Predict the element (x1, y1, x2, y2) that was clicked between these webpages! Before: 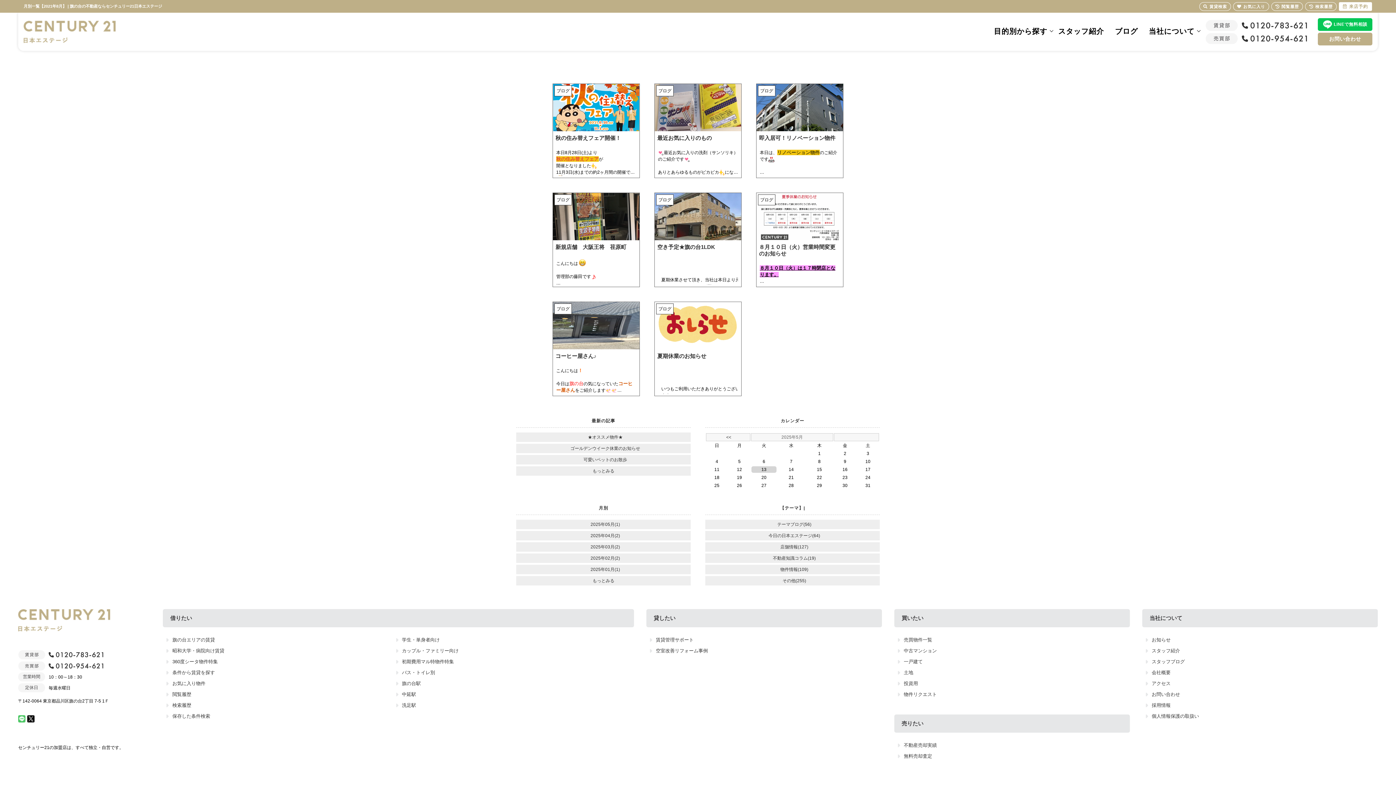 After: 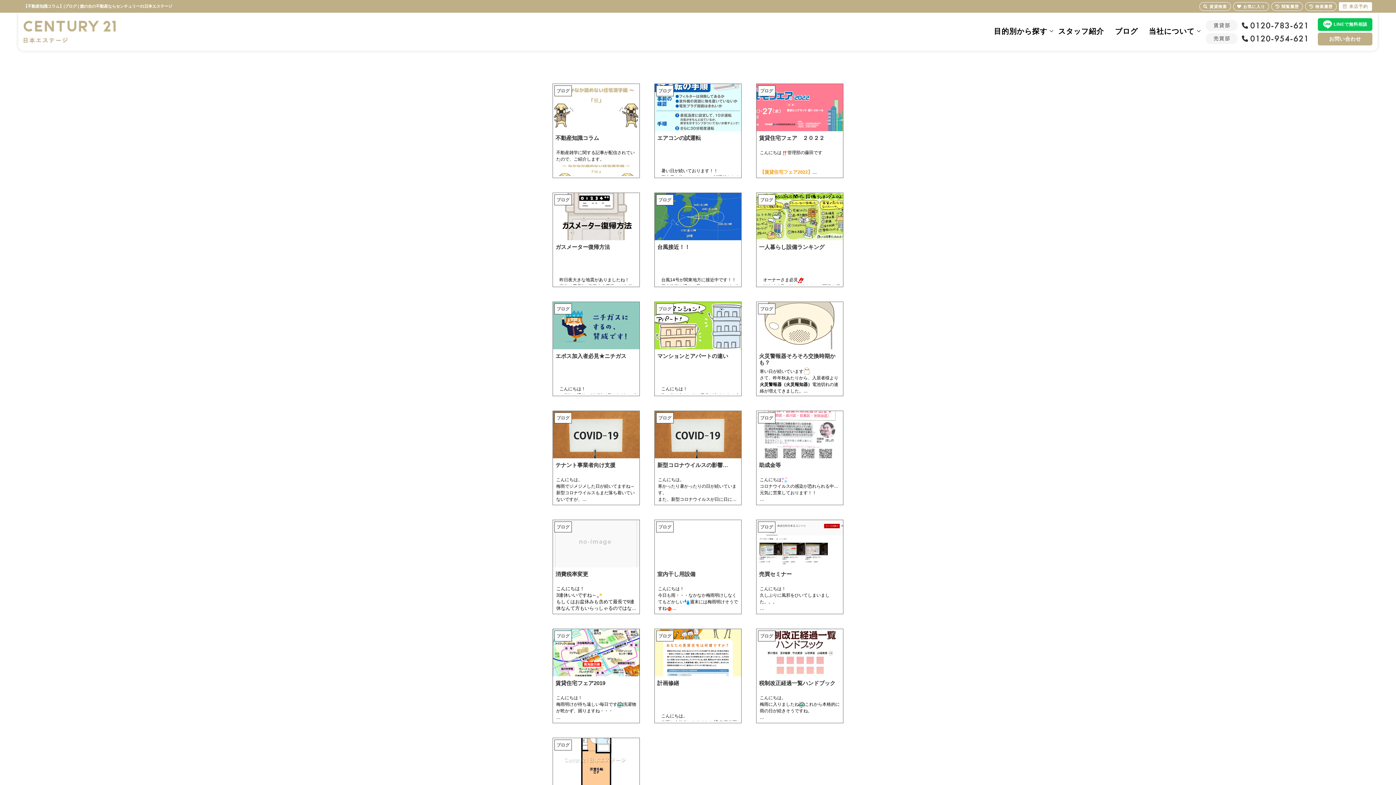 Action: bbox: (705, 553, 883, 563) label: 不動産知識コラム(19)